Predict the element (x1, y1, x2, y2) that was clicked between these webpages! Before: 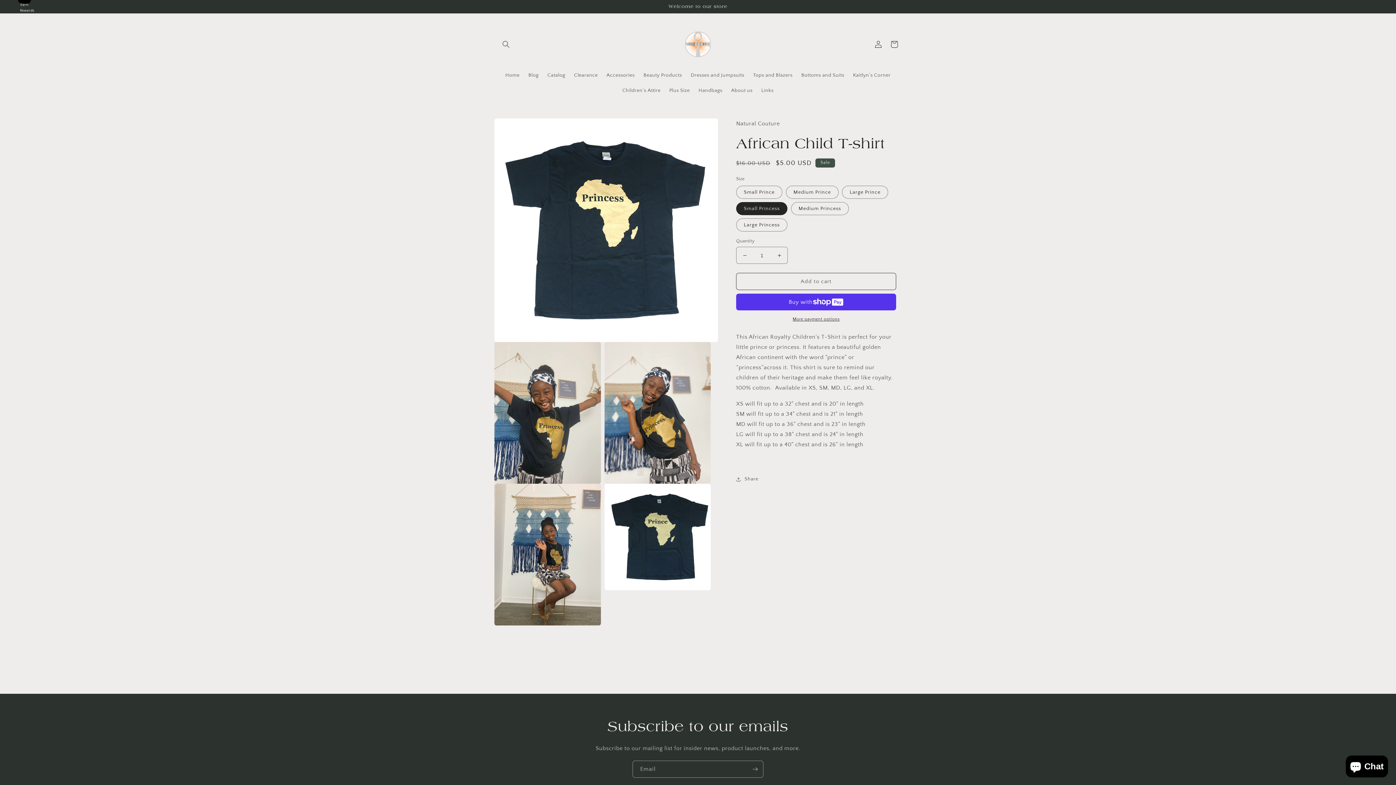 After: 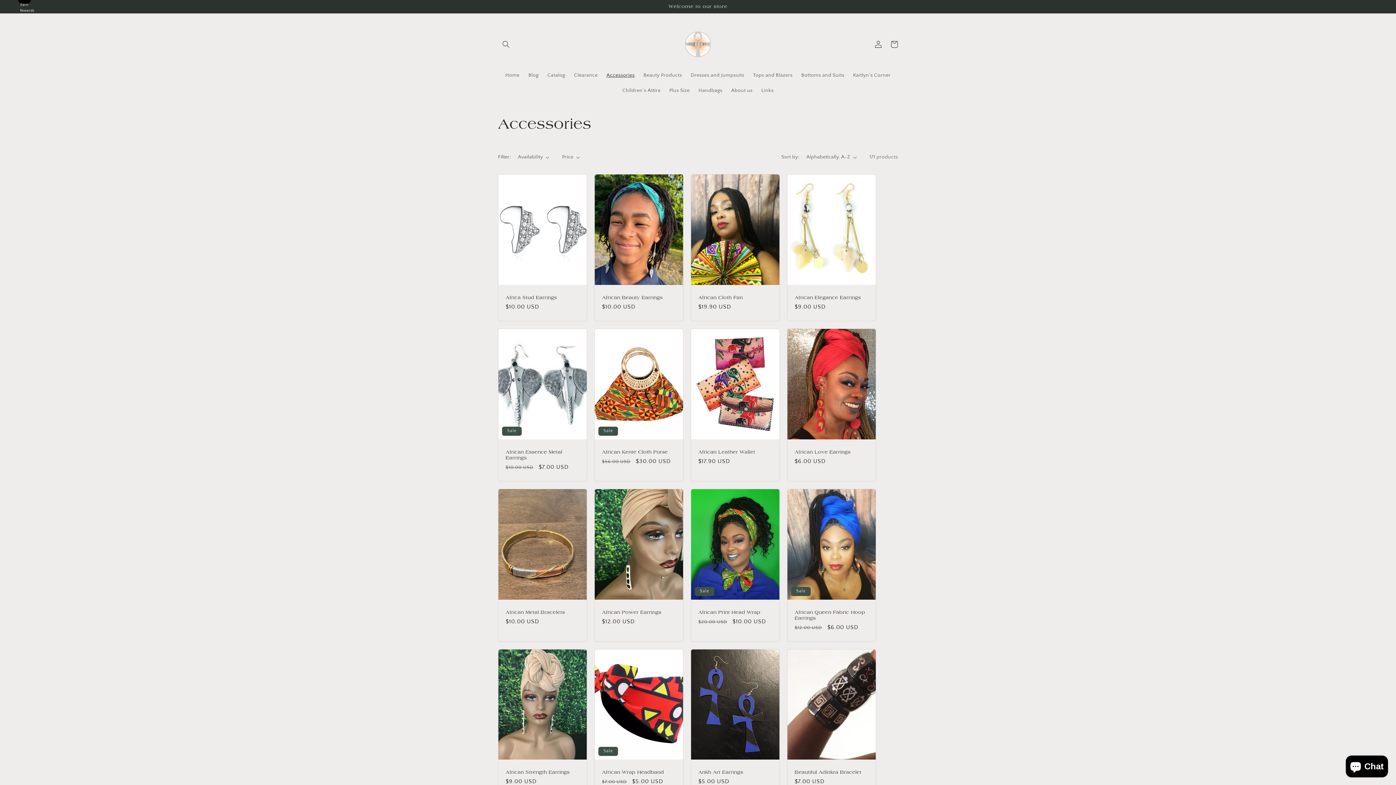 Action: bbox: (602, 67, 639, 83) label: Accessories